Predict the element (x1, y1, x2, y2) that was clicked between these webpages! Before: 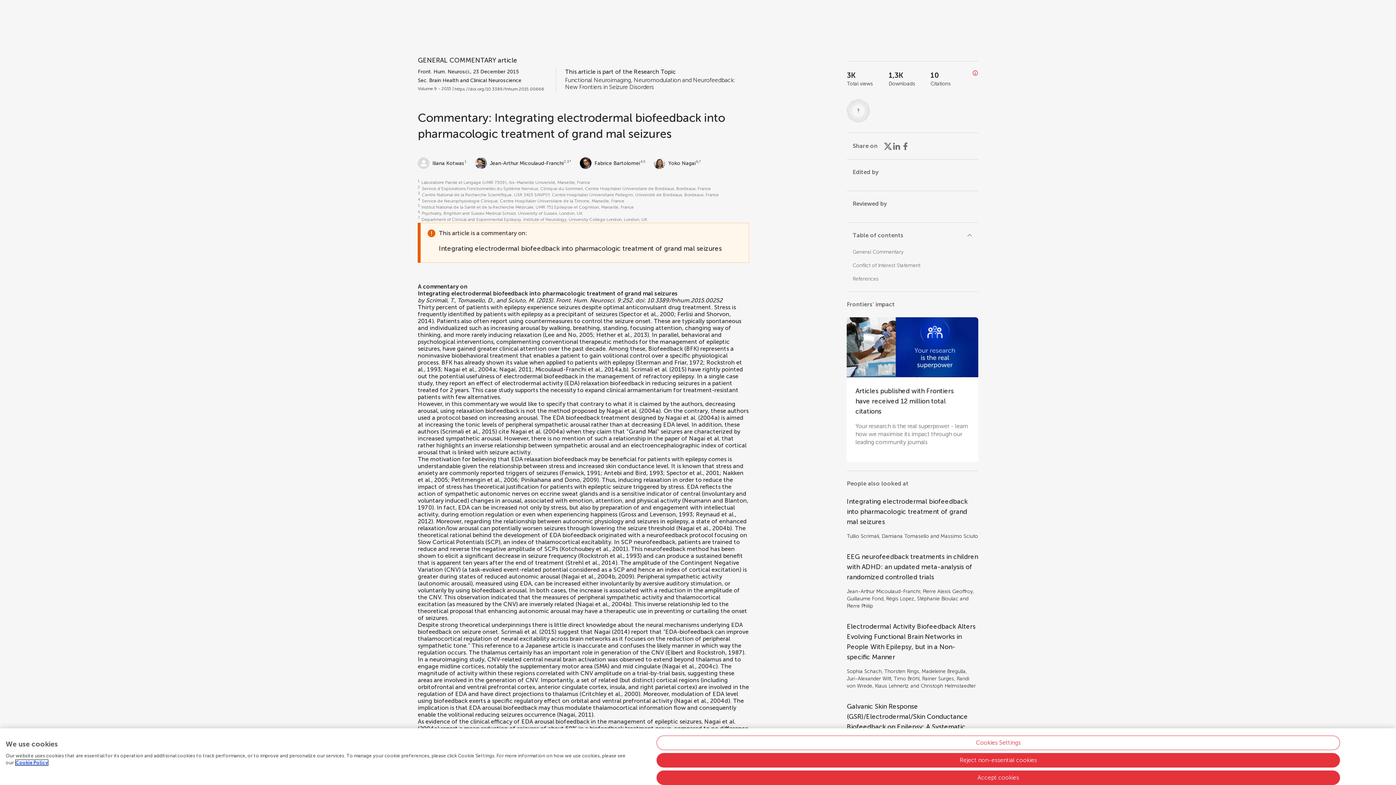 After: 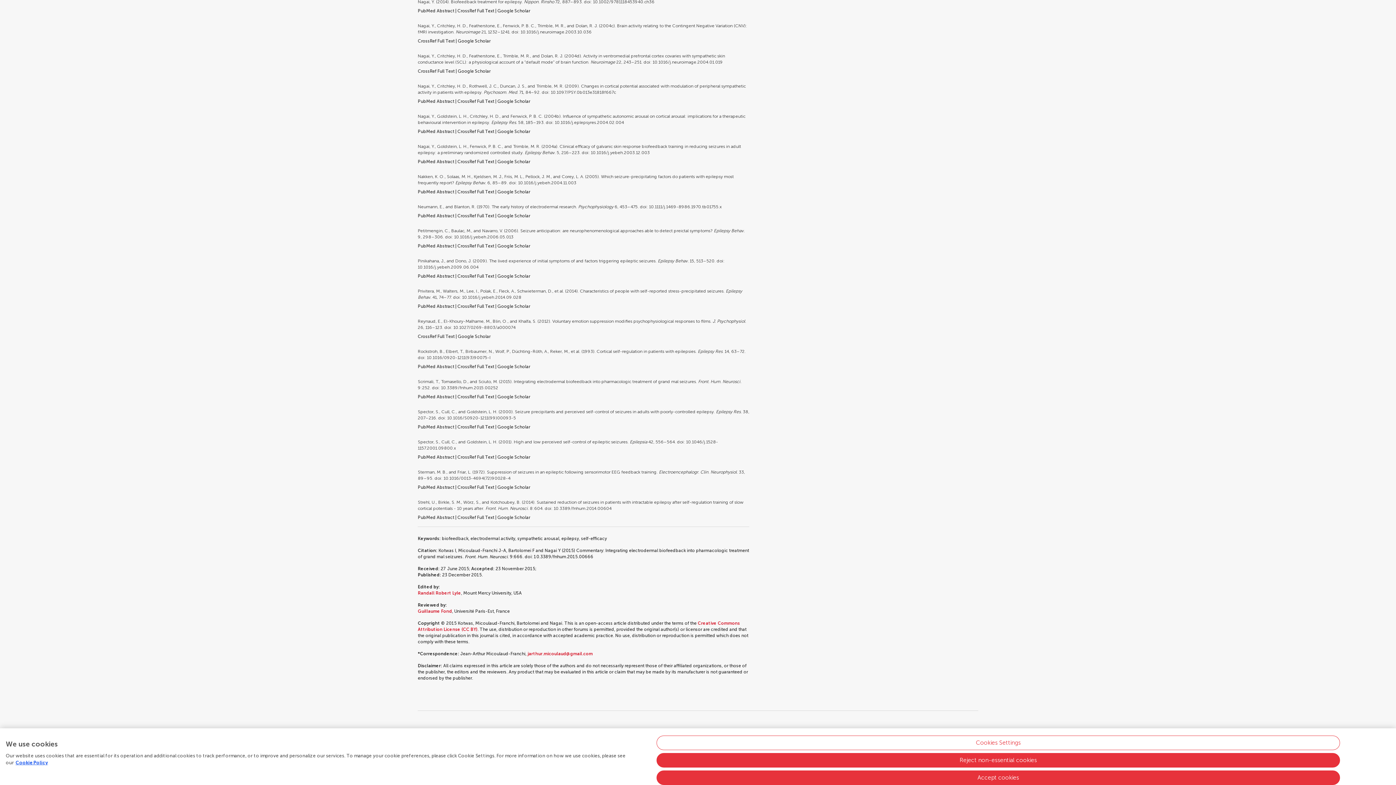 Action: label: Rockstroh et al., 1993 bbox: (580, 552, 640, 559)